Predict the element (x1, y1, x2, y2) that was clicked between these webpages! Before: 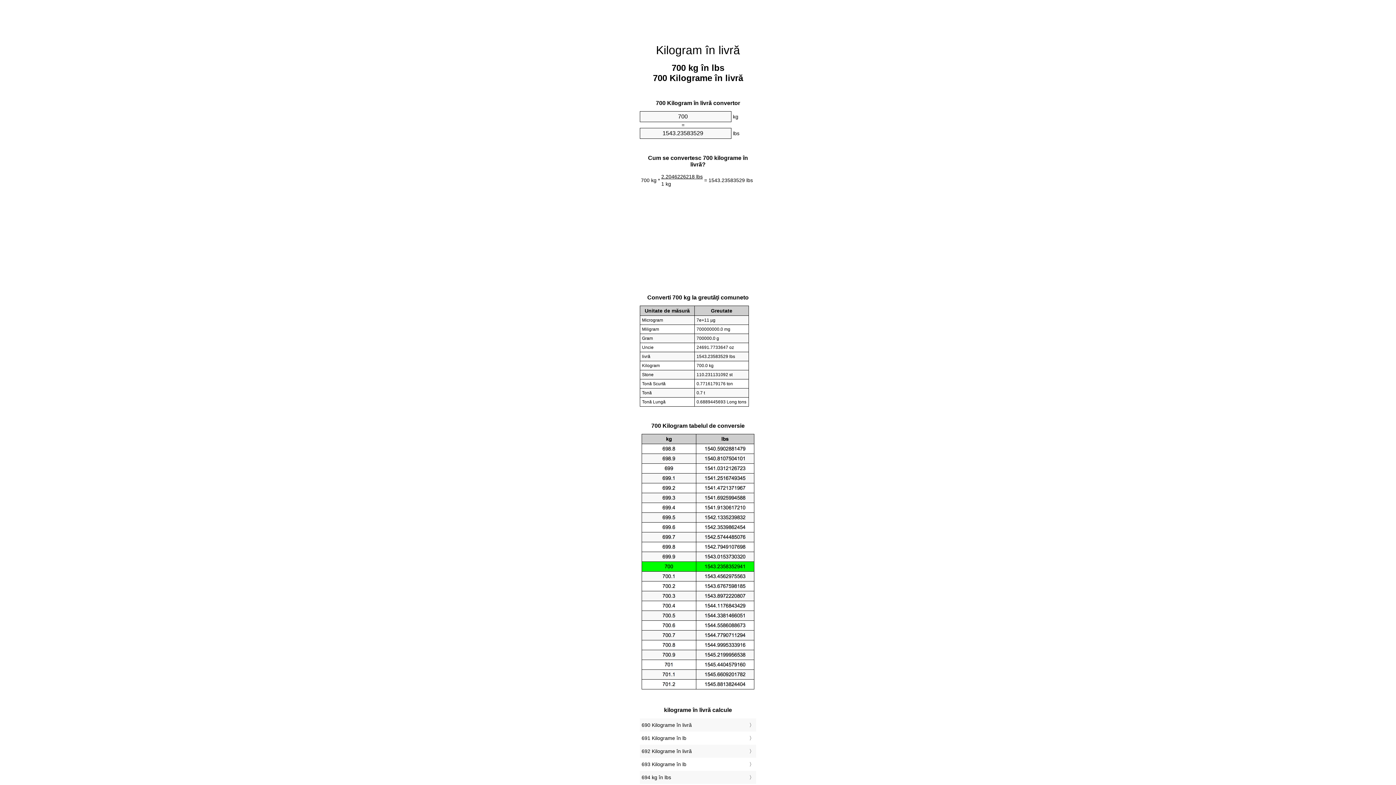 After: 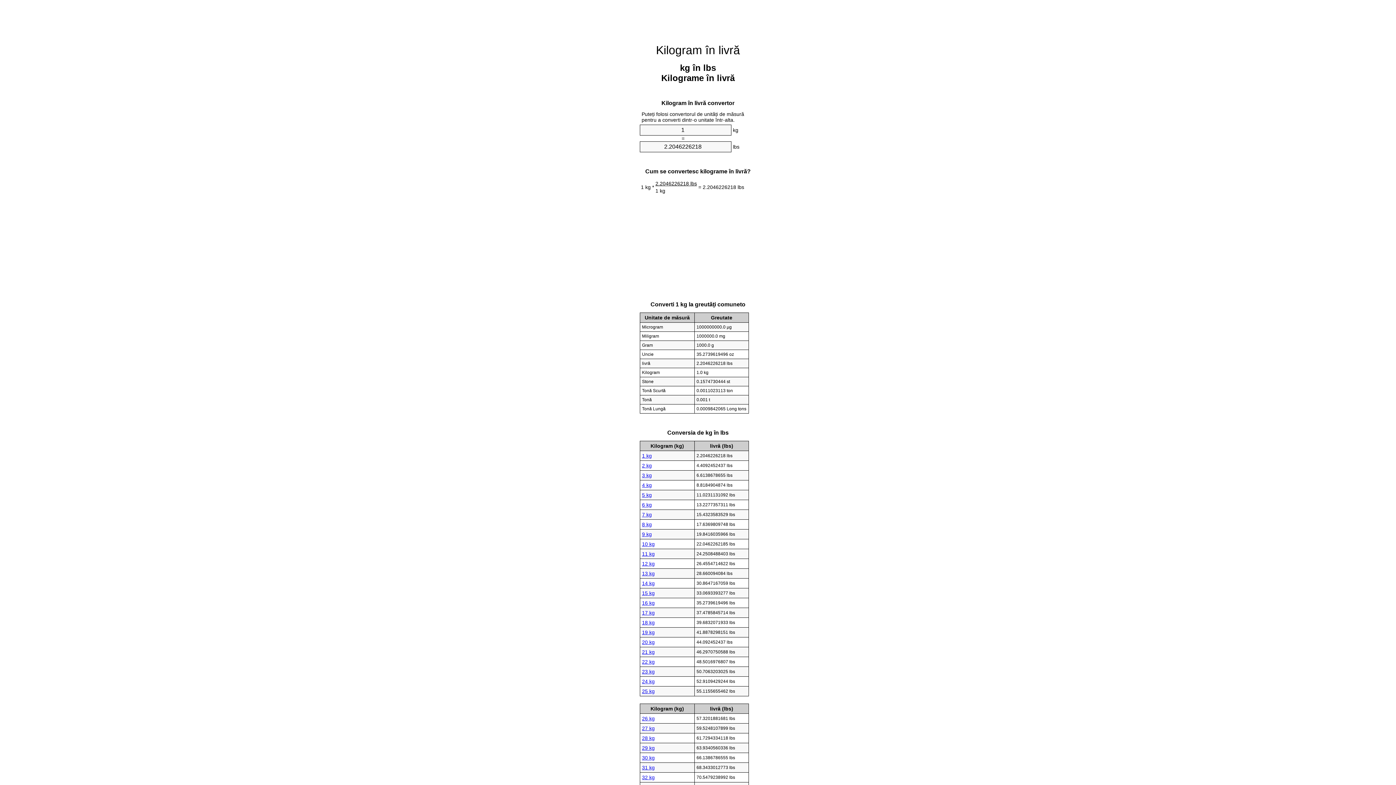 Action: label: Kilogram în livră bbox: (656, 43, 740, 56)